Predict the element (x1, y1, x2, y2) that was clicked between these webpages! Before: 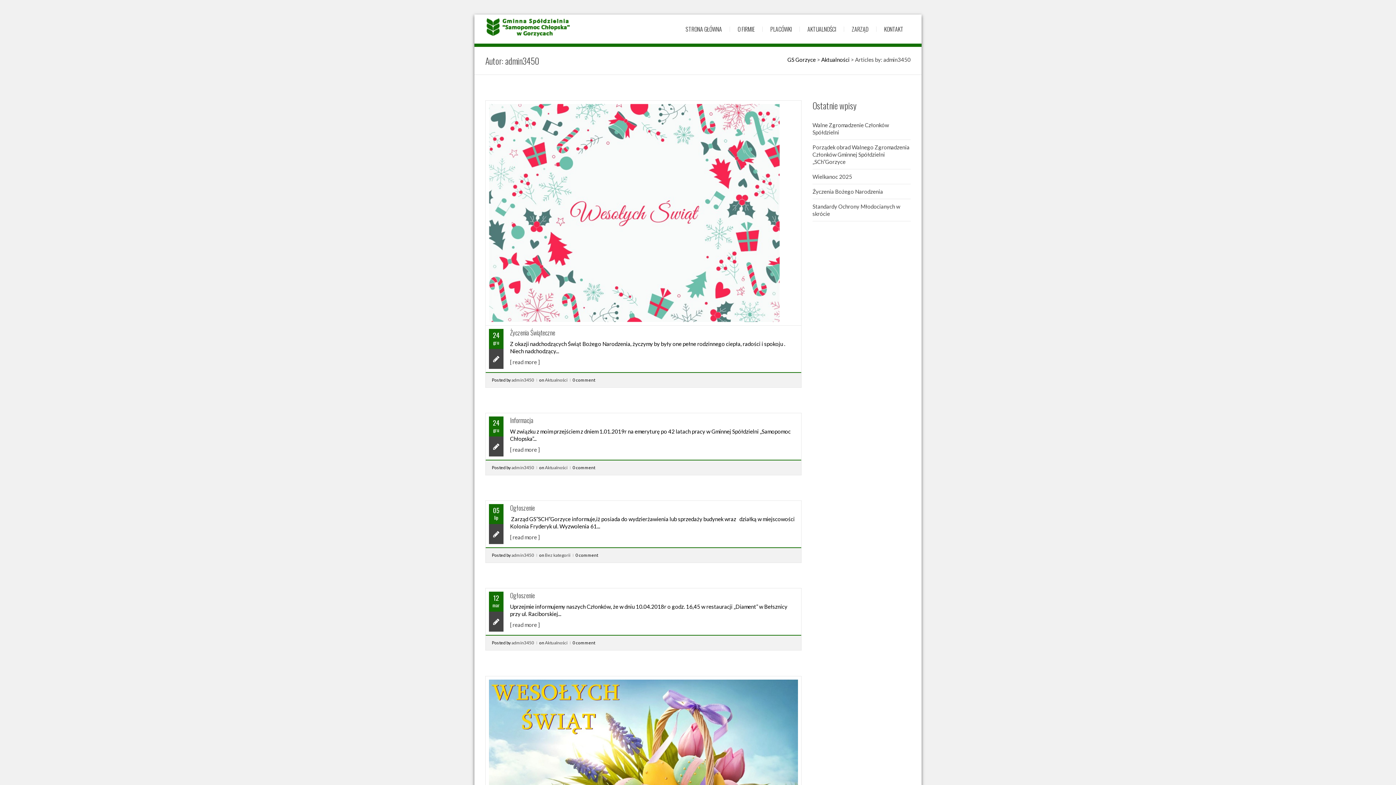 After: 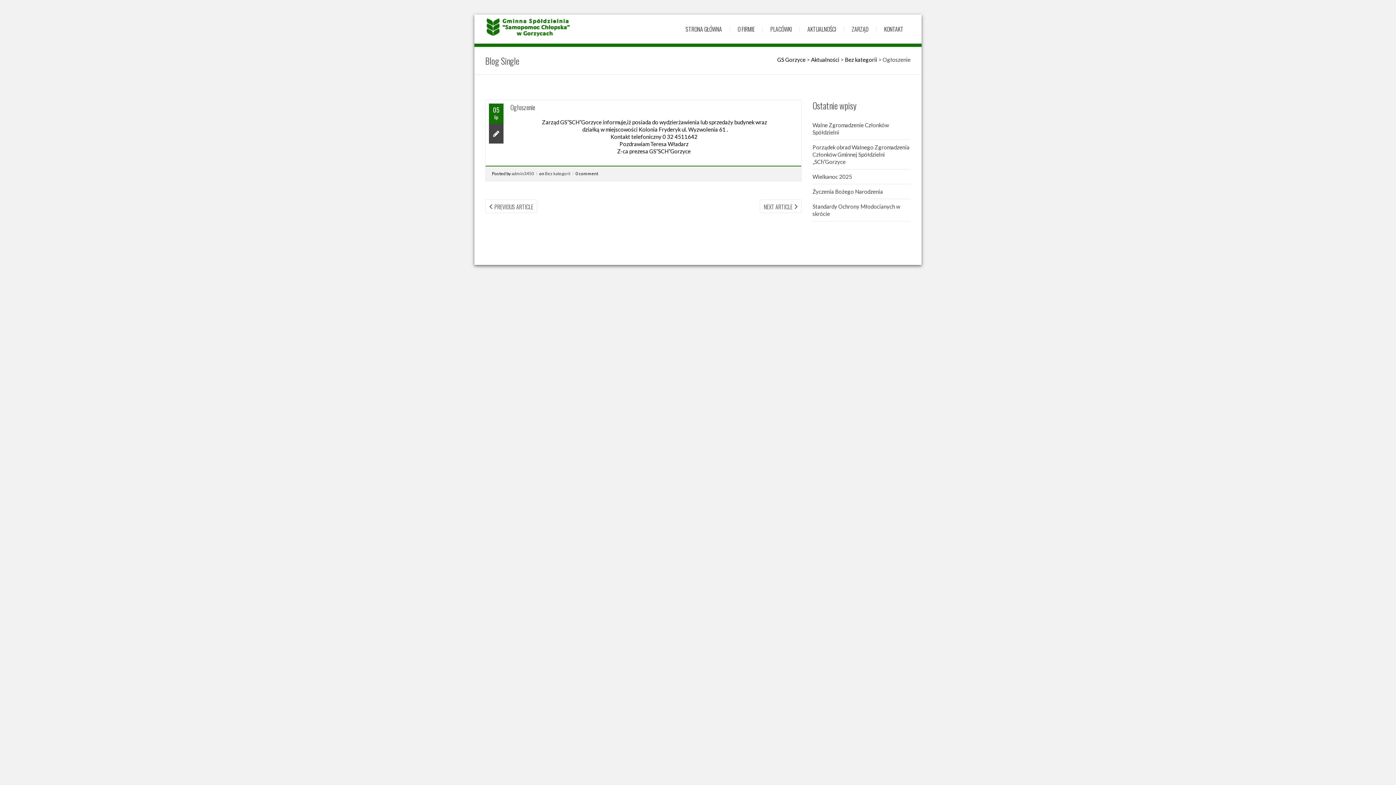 Action: label: Ogłoszenie bbox: (510, 503, 534, 512)